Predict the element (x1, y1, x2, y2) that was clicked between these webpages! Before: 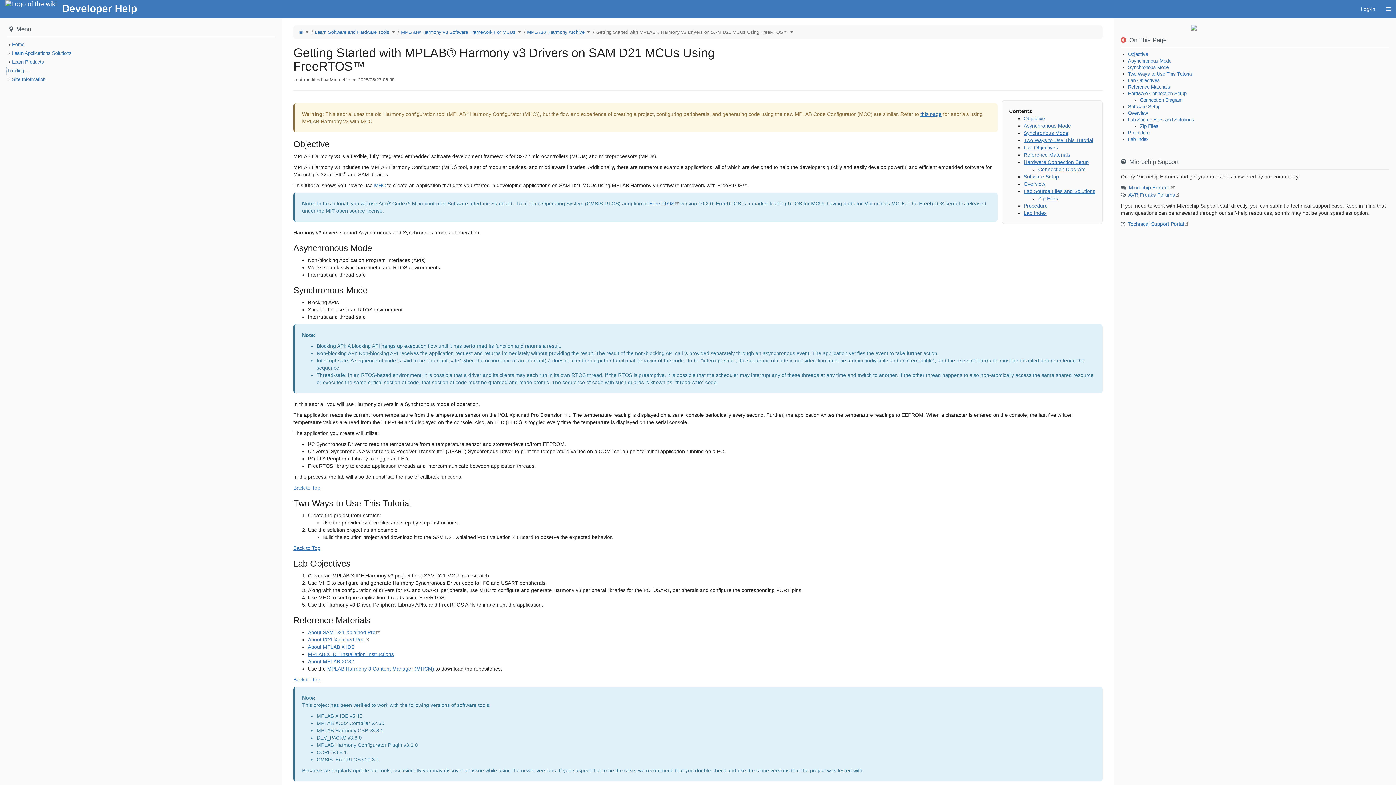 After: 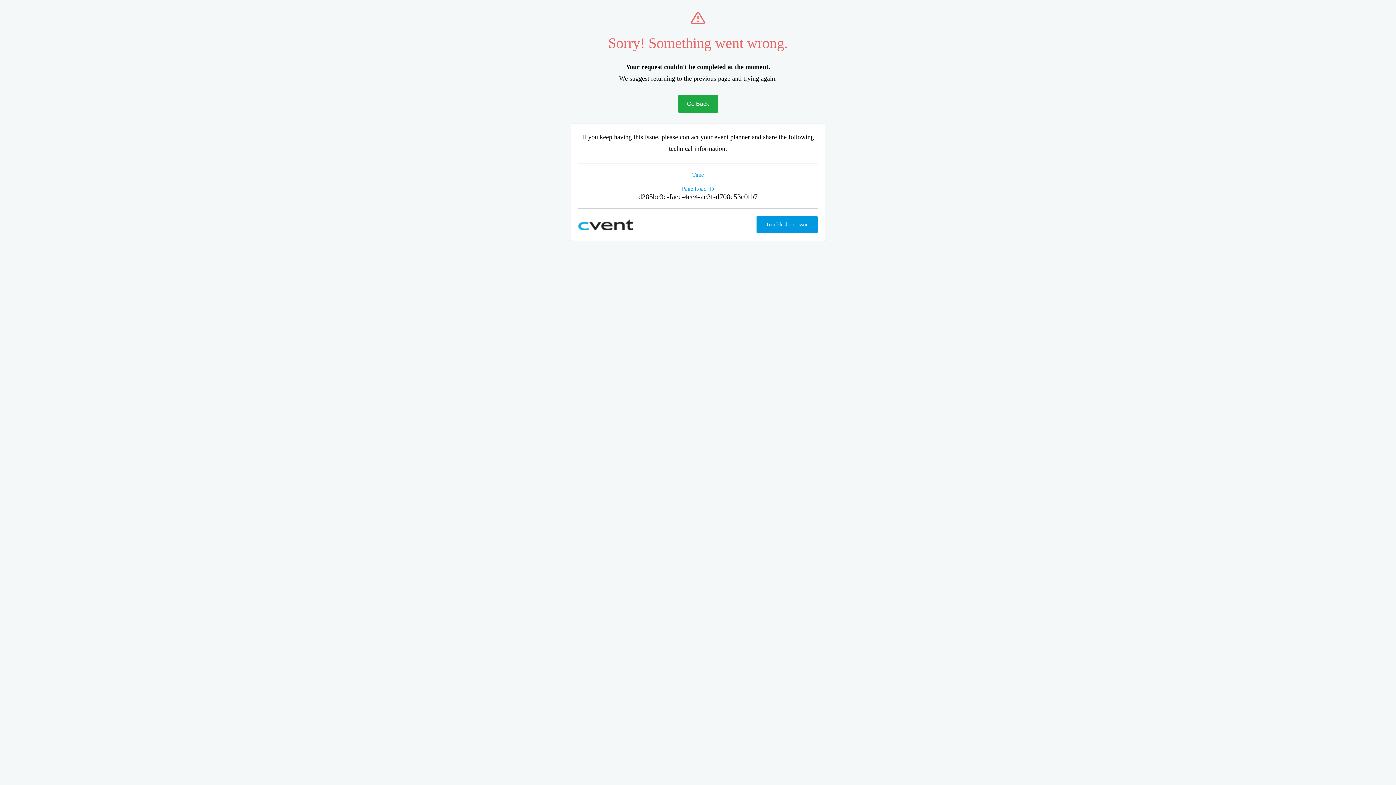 Action: bbox: (1191, 23, 1318, 30)